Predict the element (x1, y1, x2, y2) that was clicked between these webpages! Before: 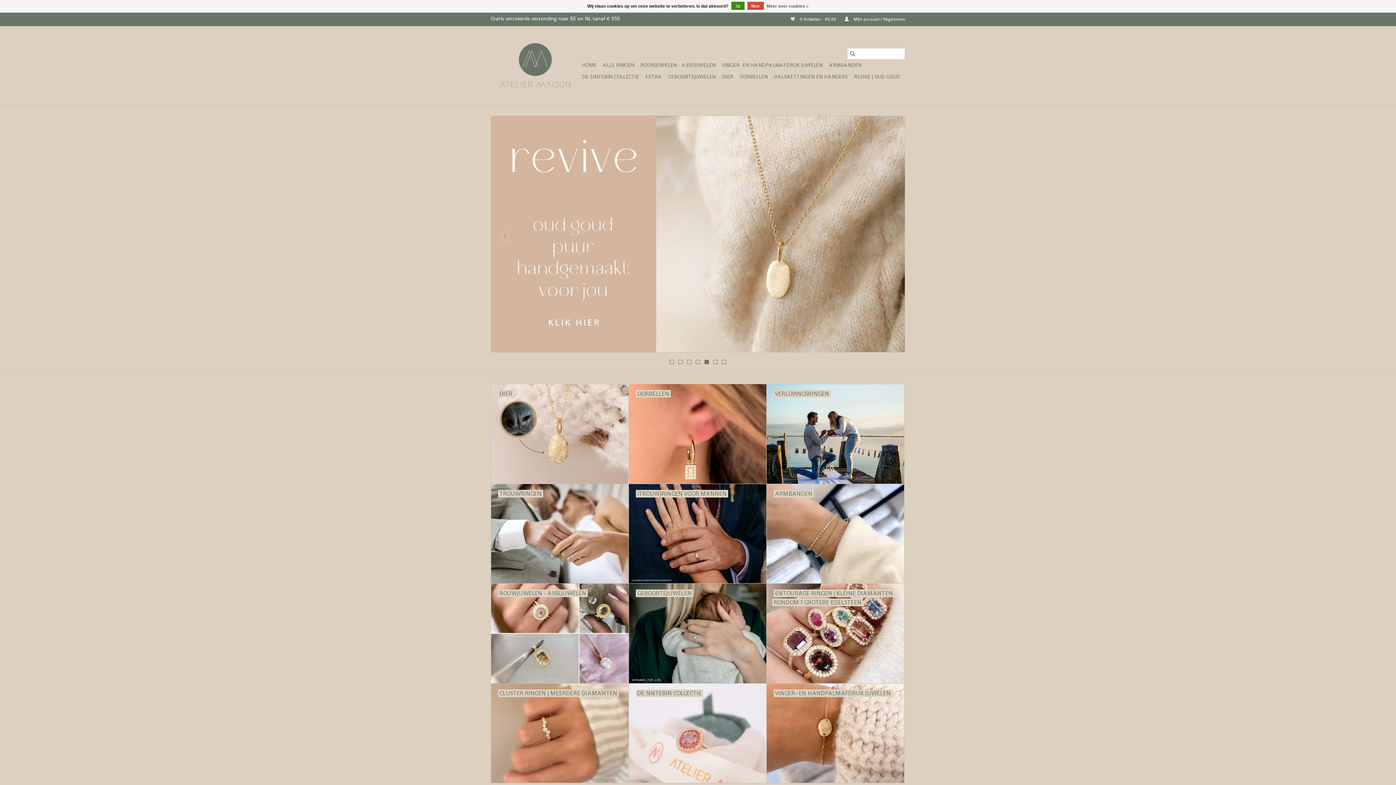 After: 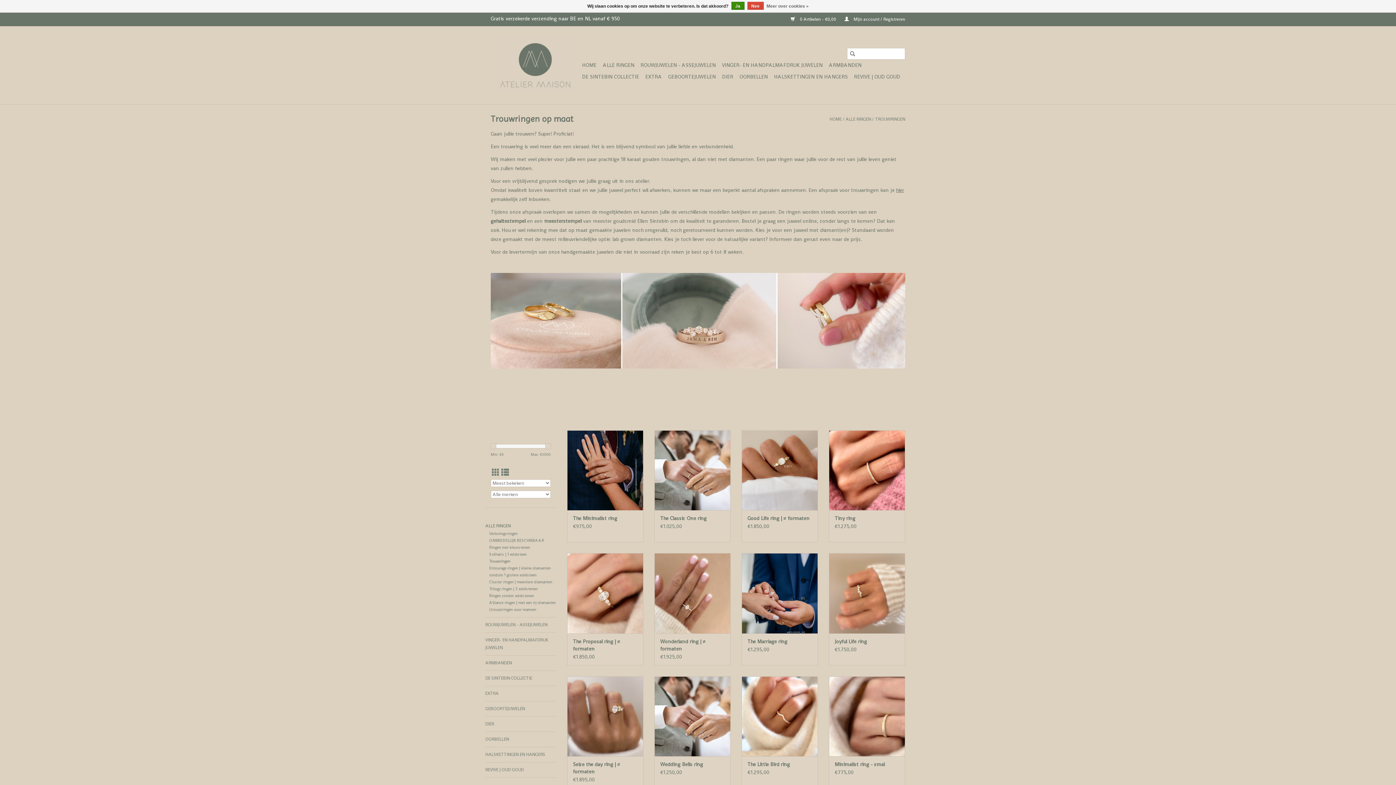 Action: label: TROUWRINGEN bbox: (491, 484, 628, 583)